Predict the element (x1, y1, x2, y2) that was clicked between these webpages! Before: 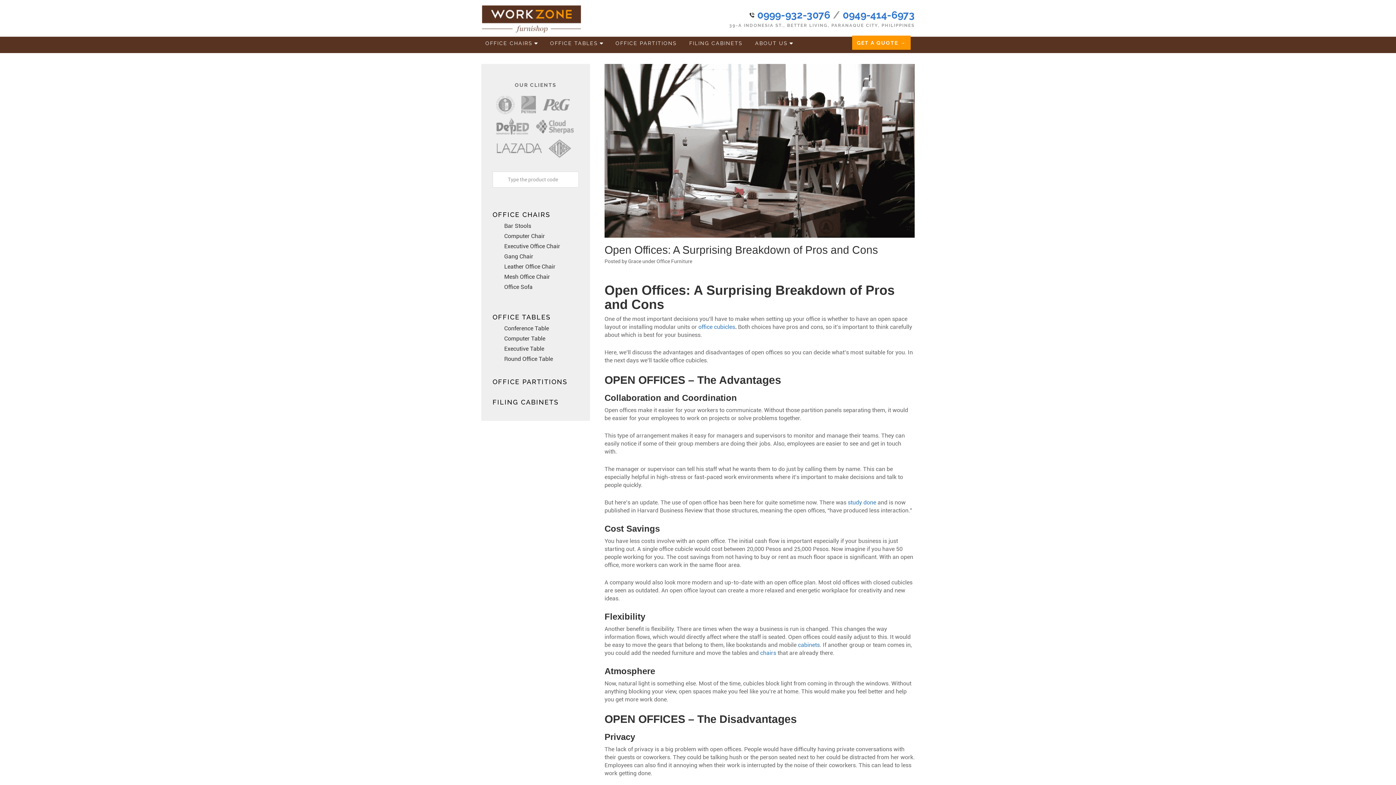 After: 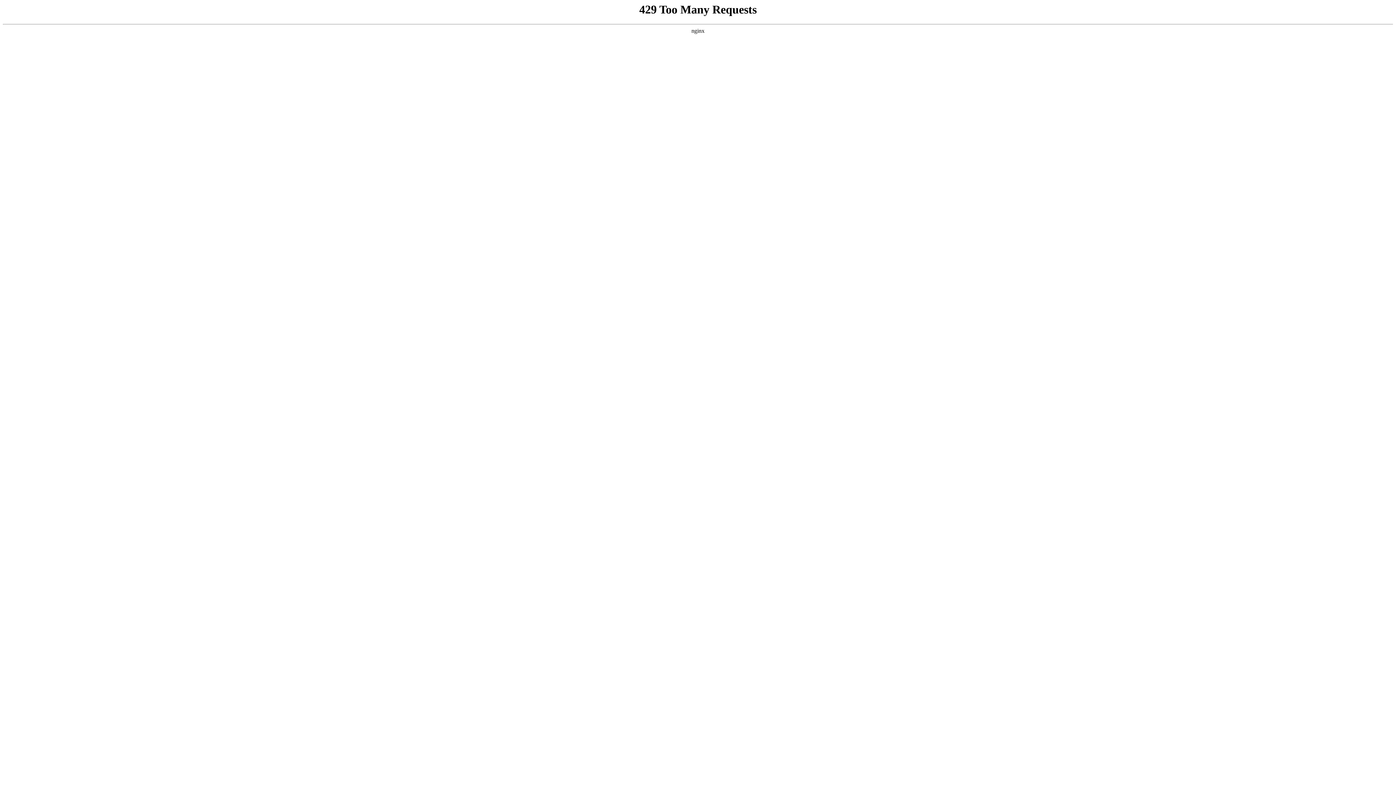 Action: bbox: (504, 253, 533, 260) label: Gang Chair